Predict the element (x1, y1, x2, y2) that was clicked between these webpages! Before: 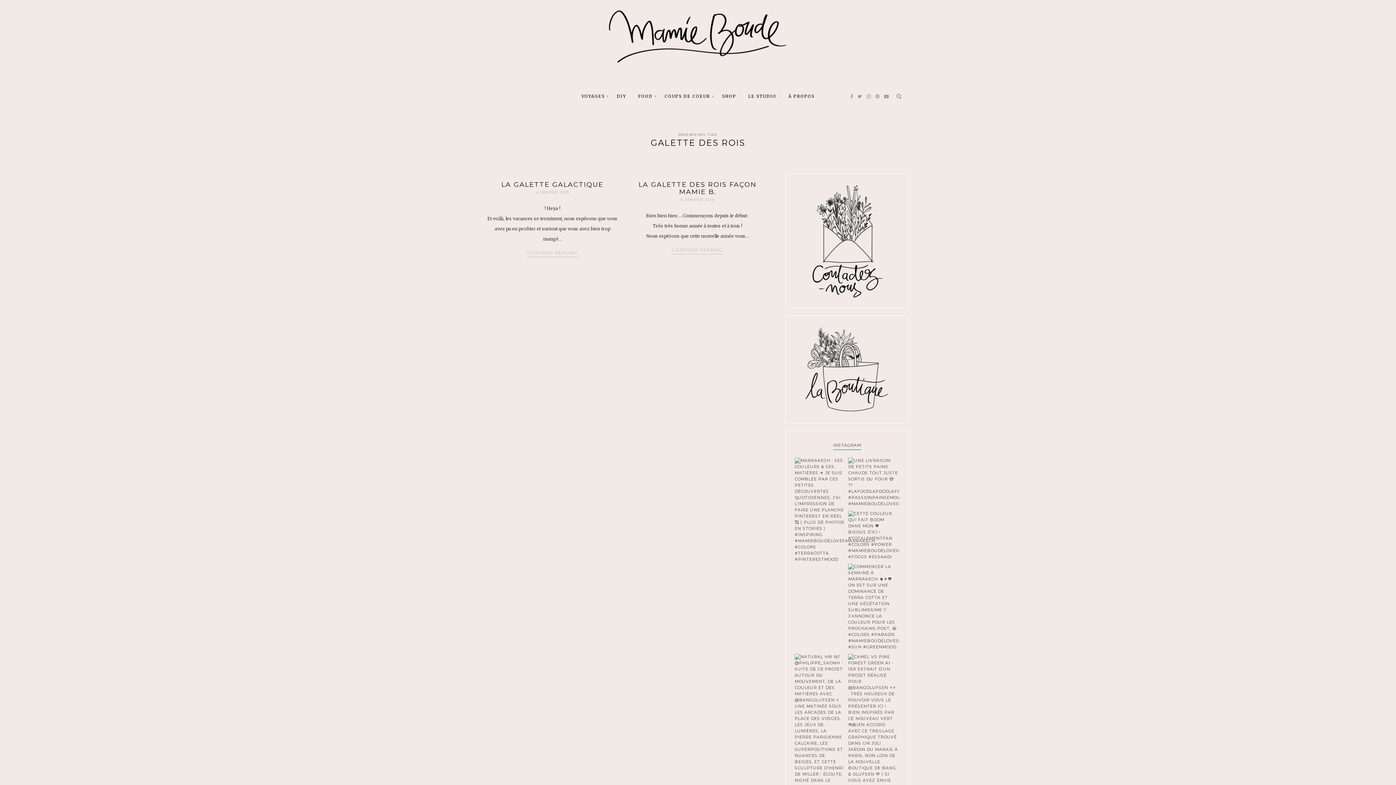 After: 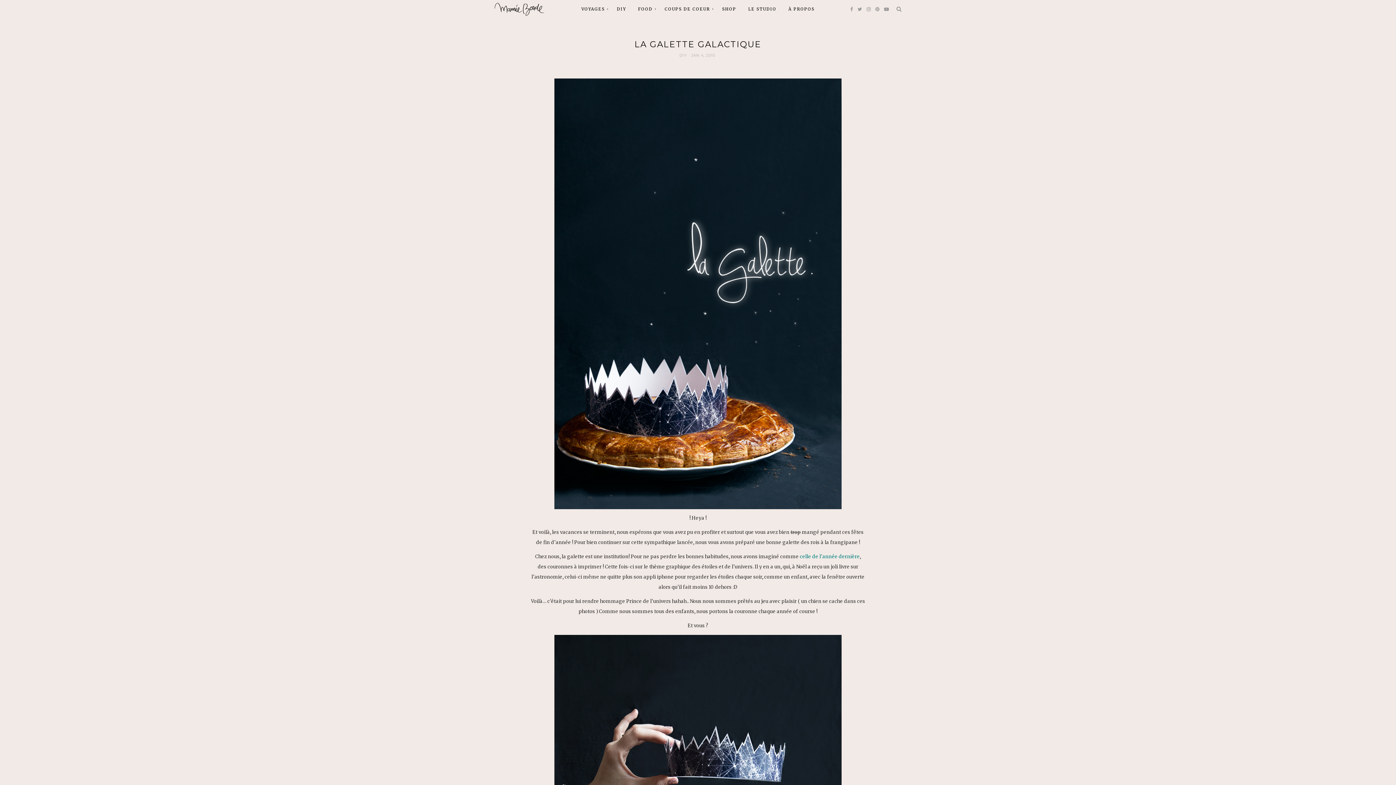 Action: label: CONTINUE READING bbox: (526, 248, 578, 257)